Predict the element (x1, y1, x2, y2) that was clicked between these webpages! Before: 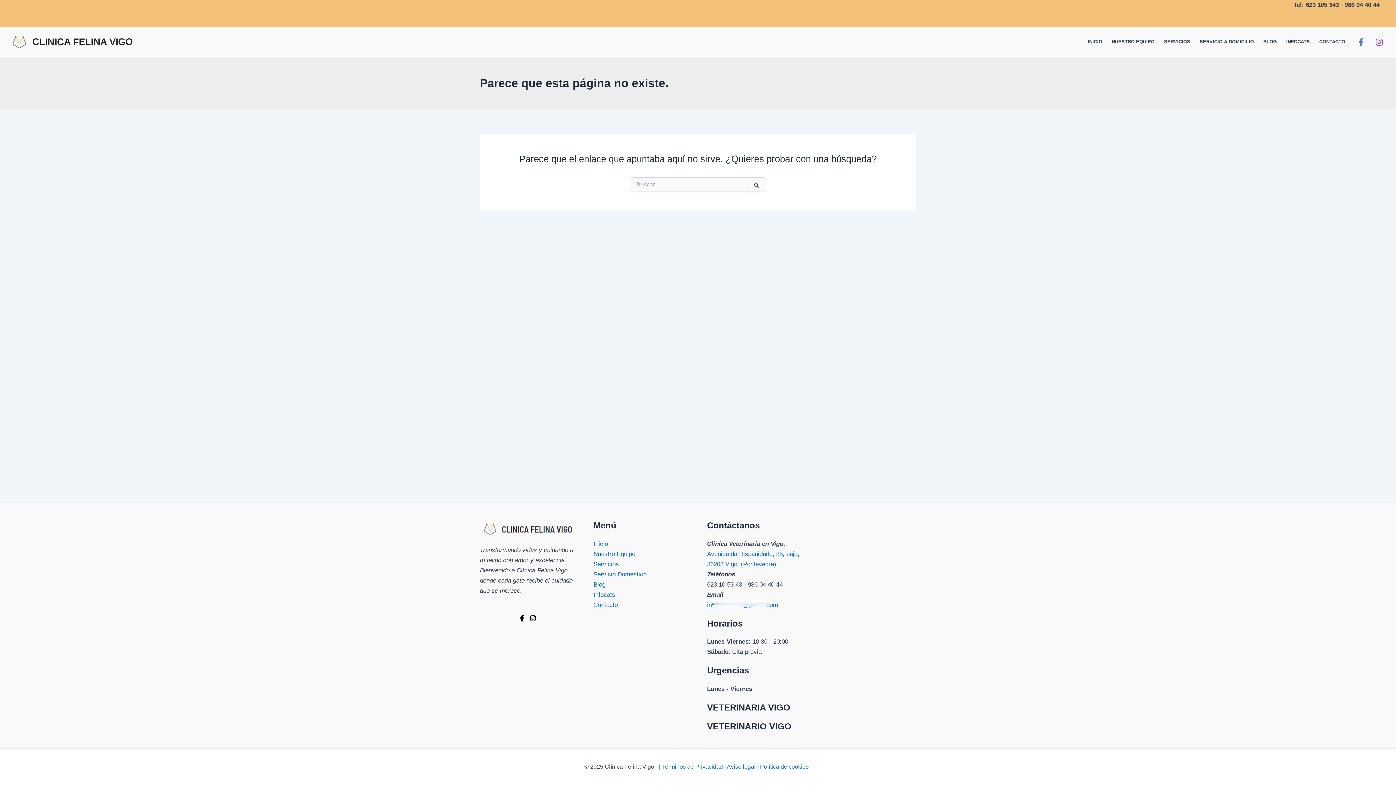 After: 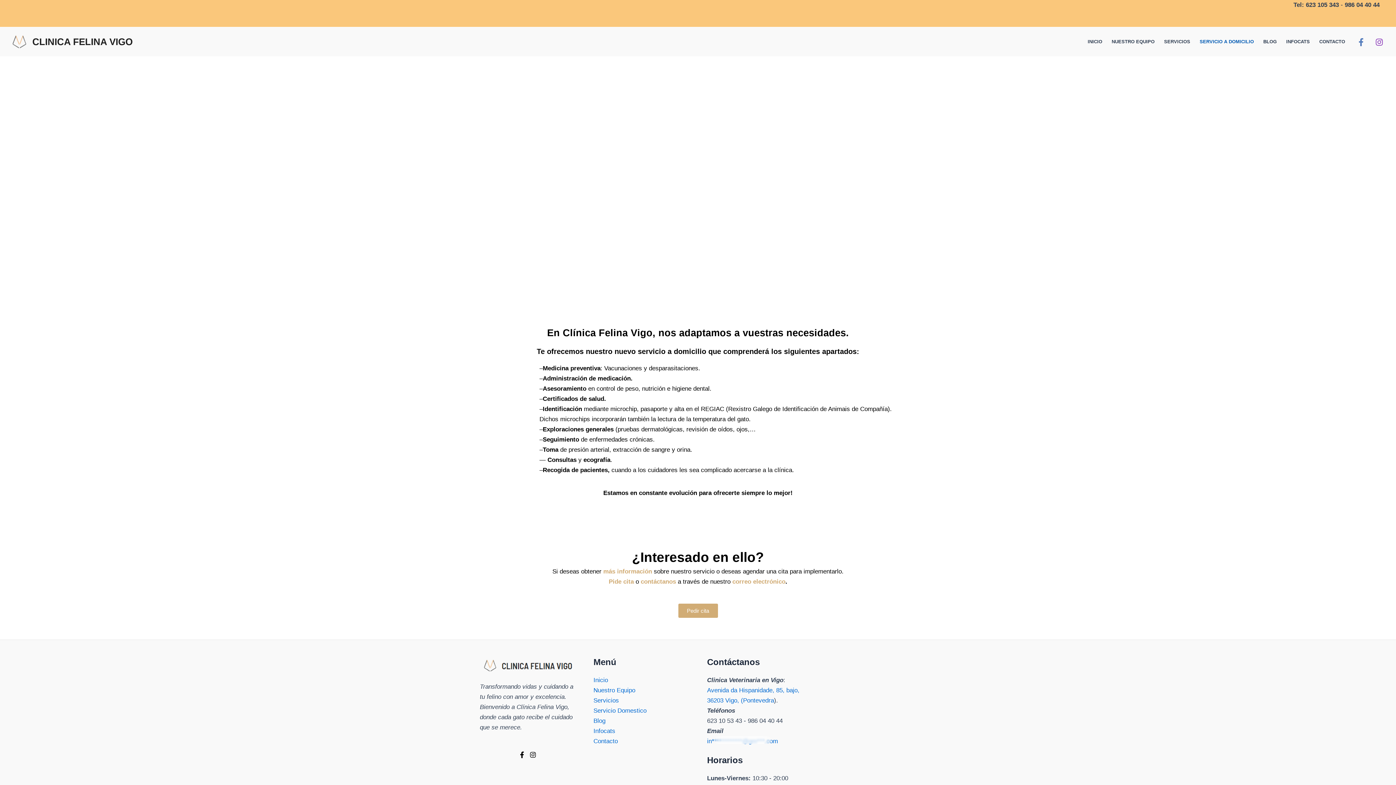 Action: bbox: (593, 571, 646, 578) label: Servicio Domestico